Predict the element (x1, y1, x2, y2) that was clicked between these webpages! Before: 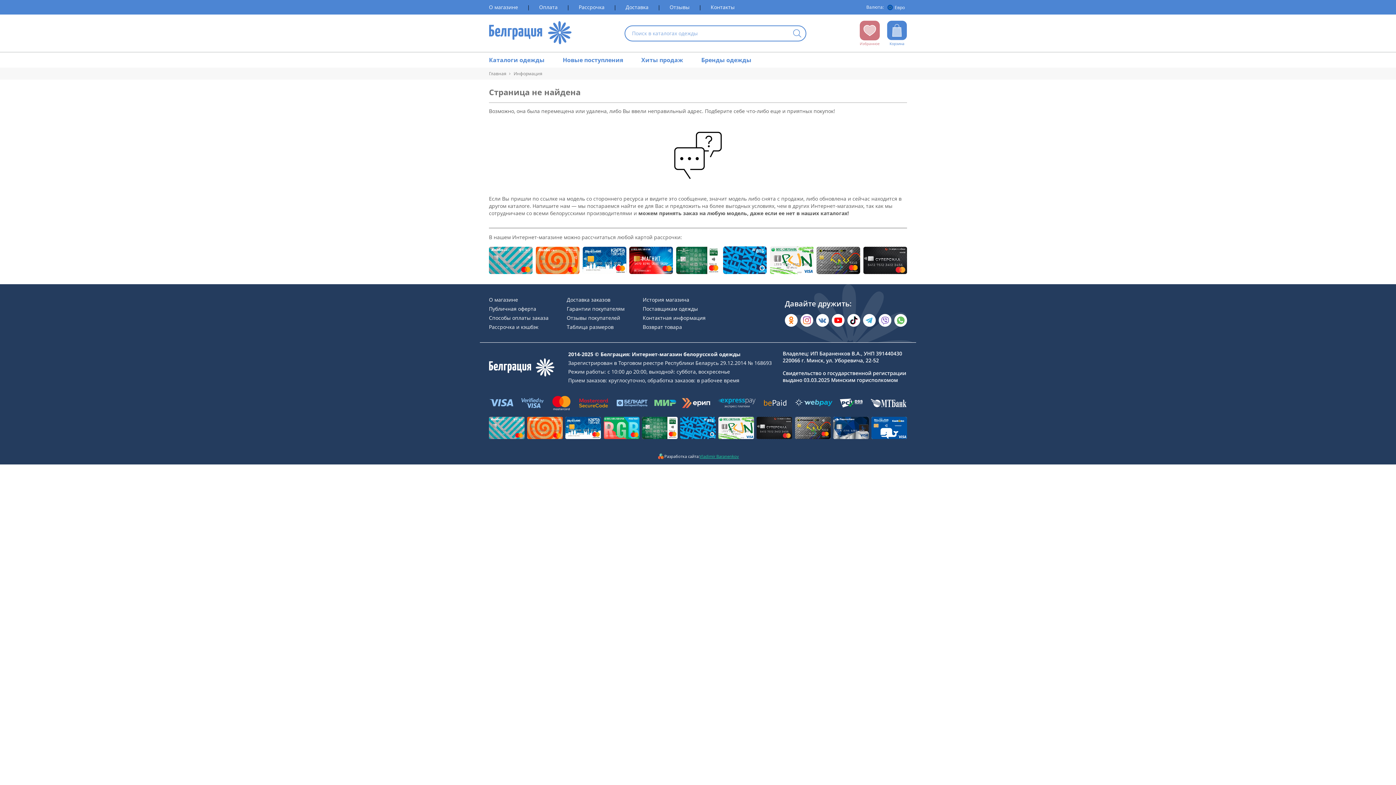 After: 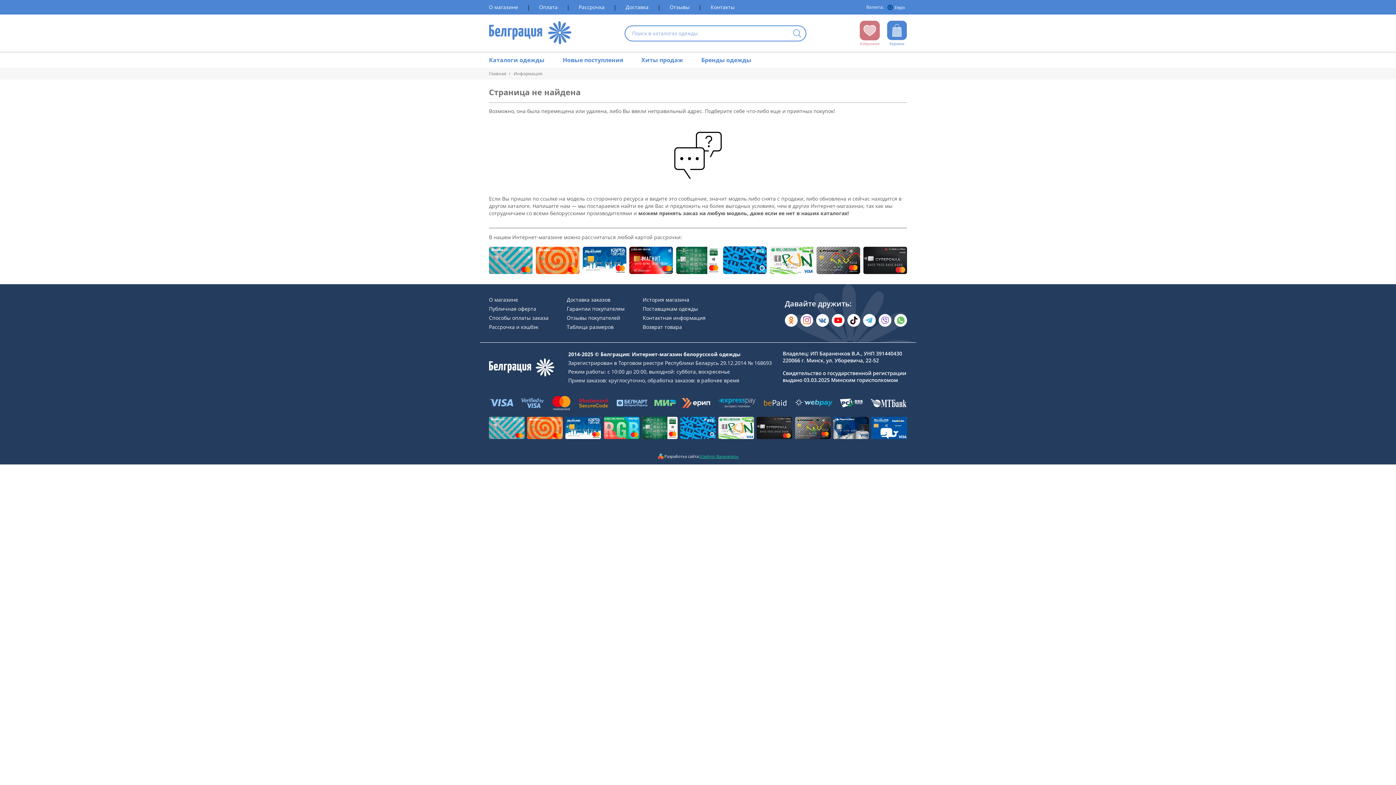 Action: bbox: (669, 3, 689, 10) label: Раздел сайта